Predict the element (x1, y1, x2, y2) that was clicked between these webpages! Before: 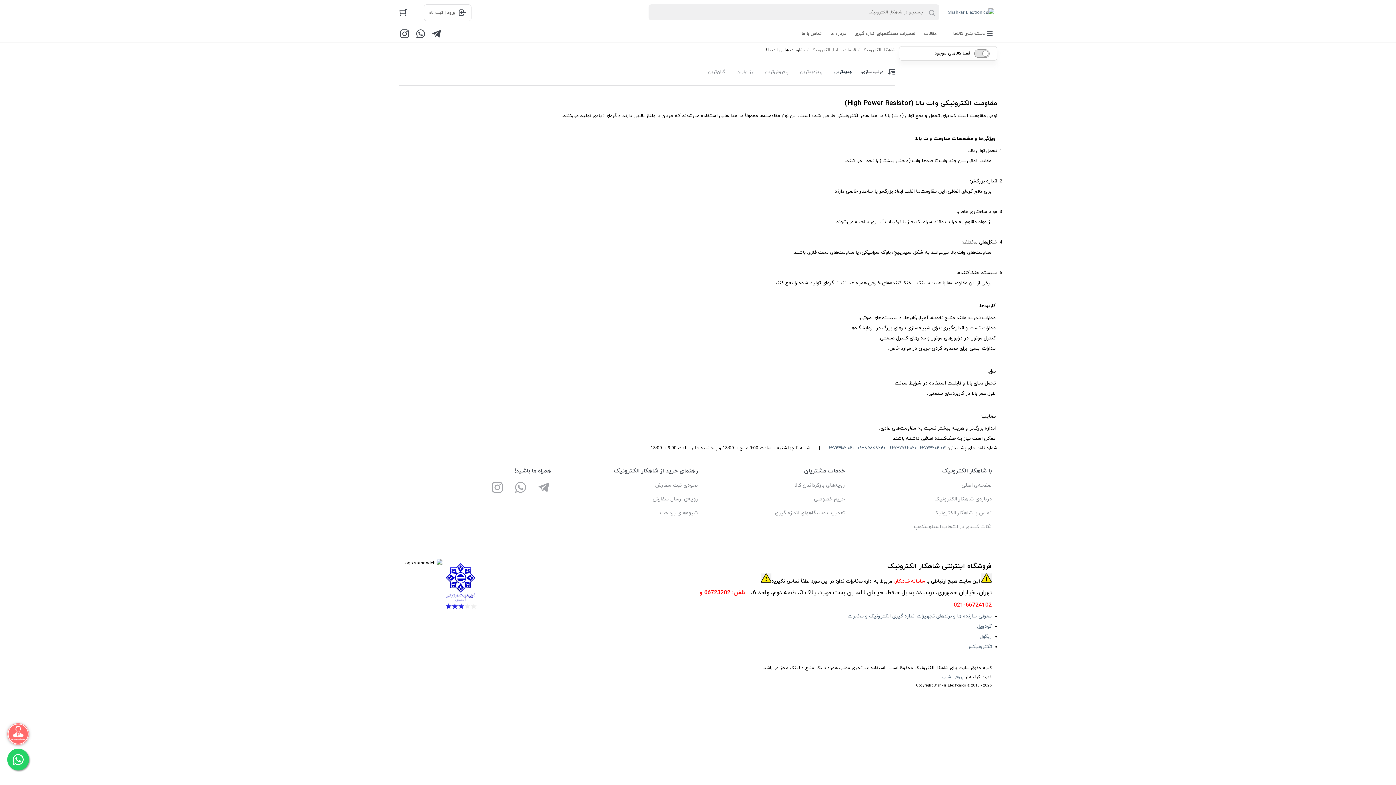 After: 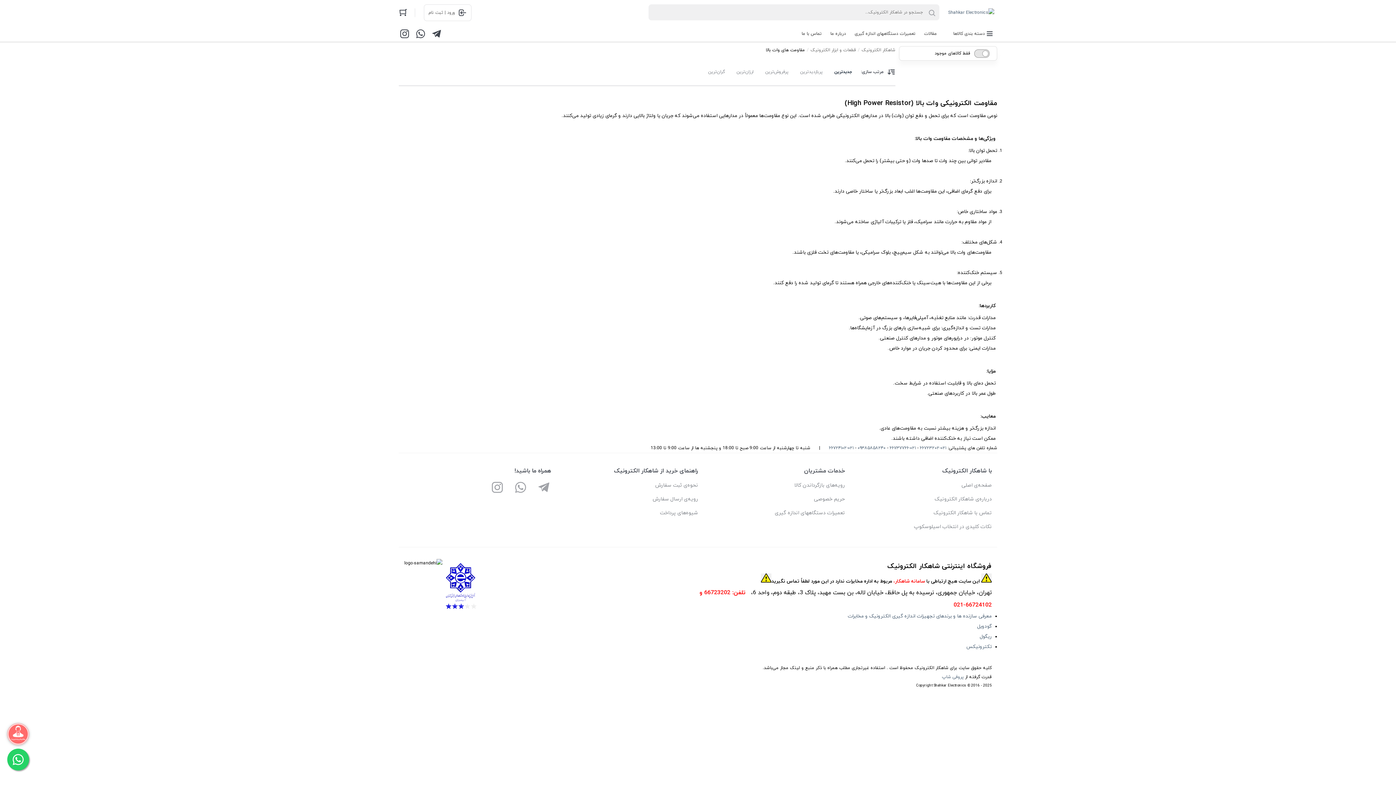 Action: bbox: (829, 445, 853, 451) label: ۰۲۱-۶۶۷۲۴۱۰۲